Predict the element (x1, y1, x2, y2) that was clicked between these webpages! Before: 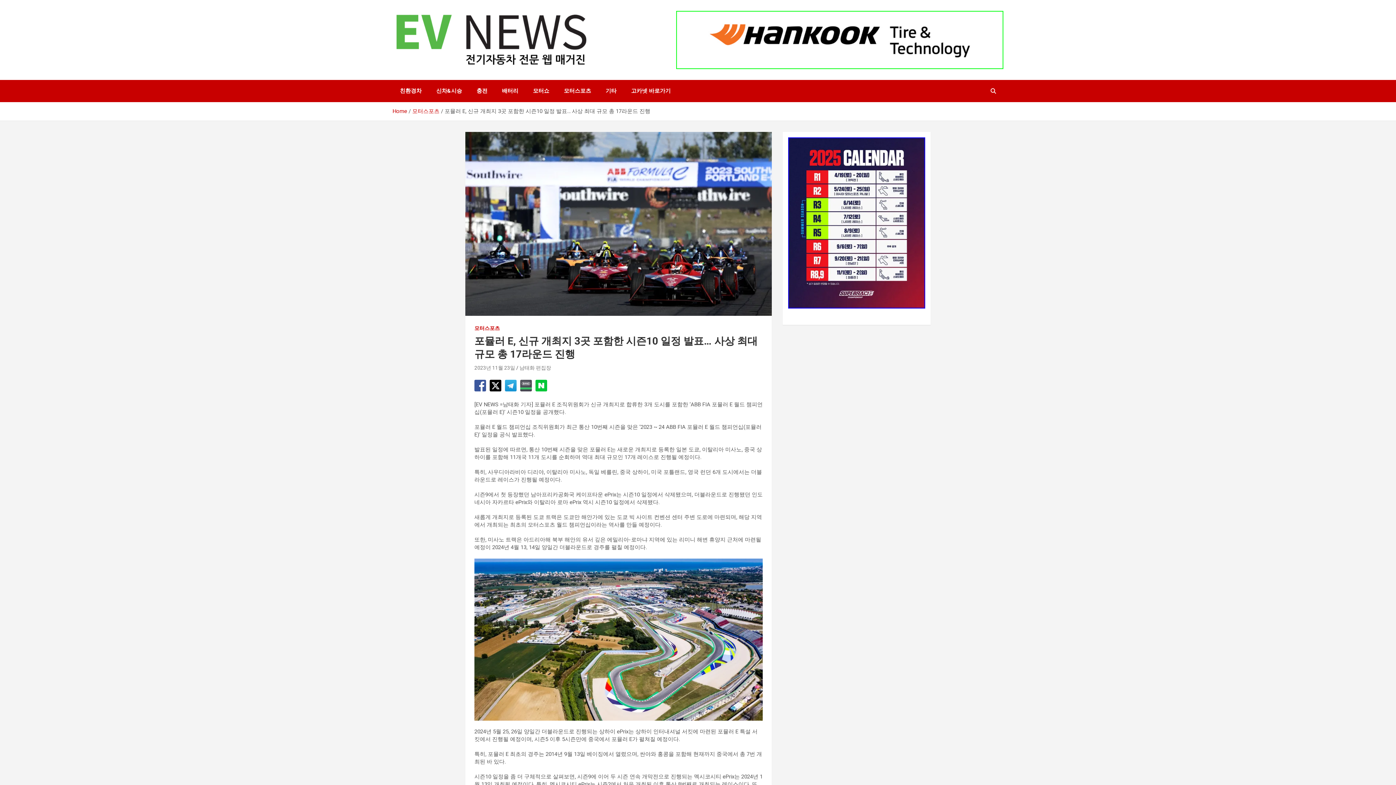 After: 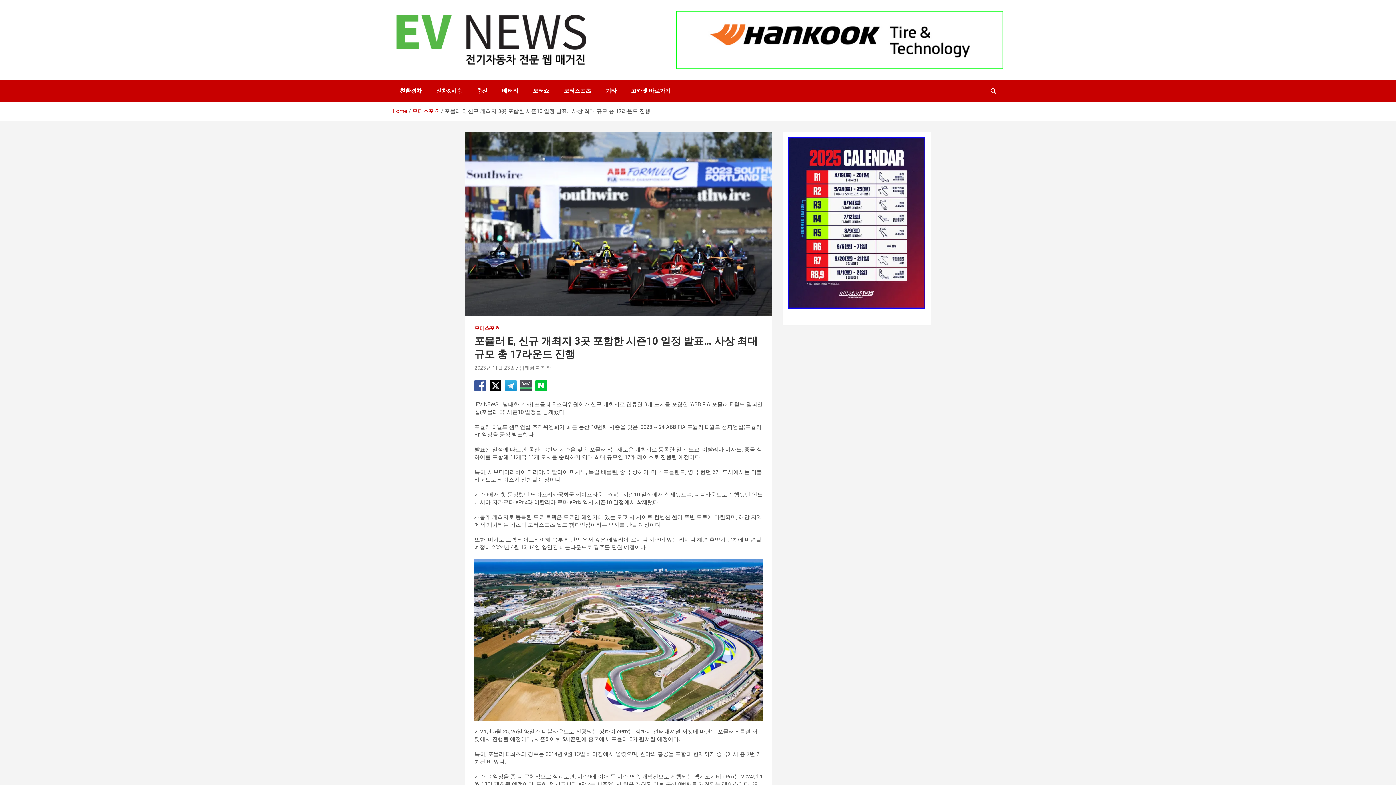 Action: bbox: (676, 10, 1003, 69)